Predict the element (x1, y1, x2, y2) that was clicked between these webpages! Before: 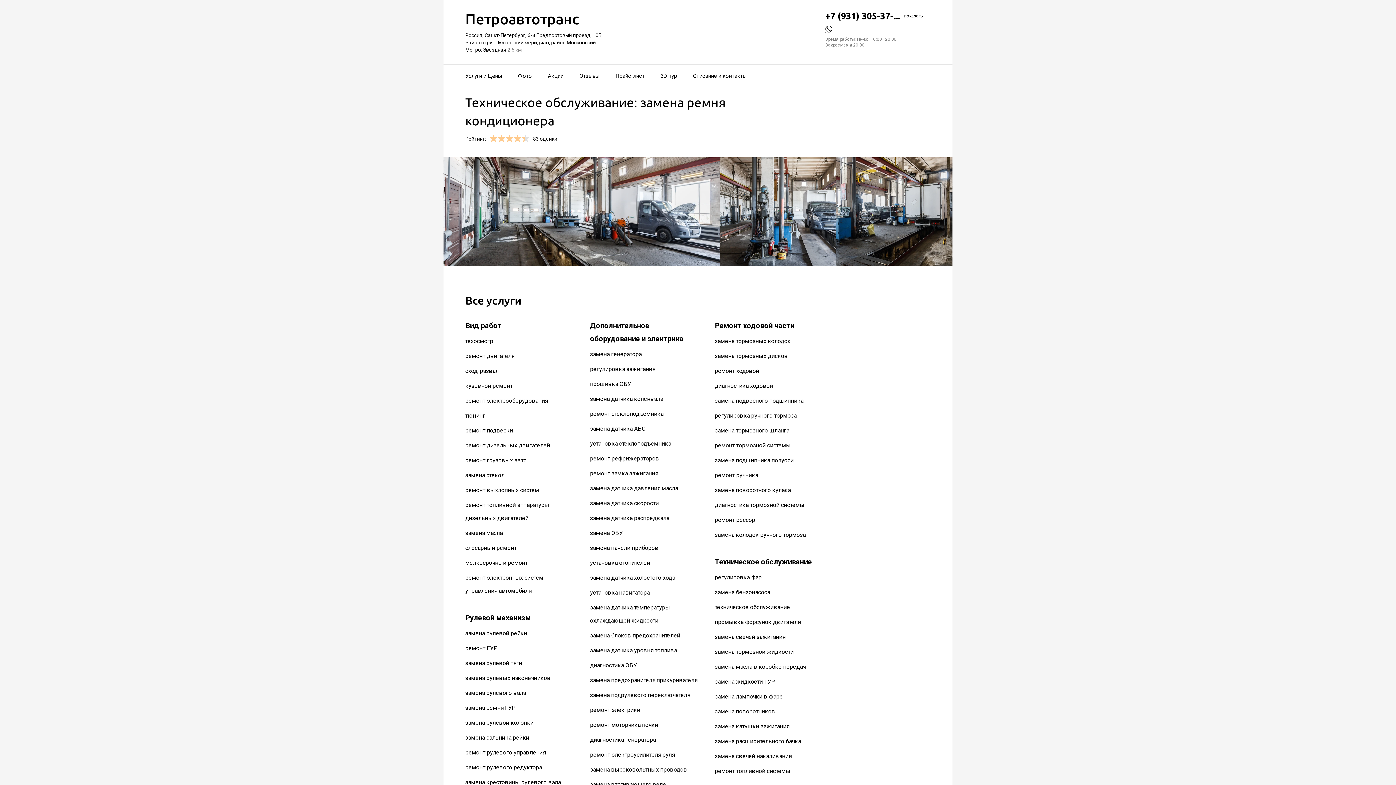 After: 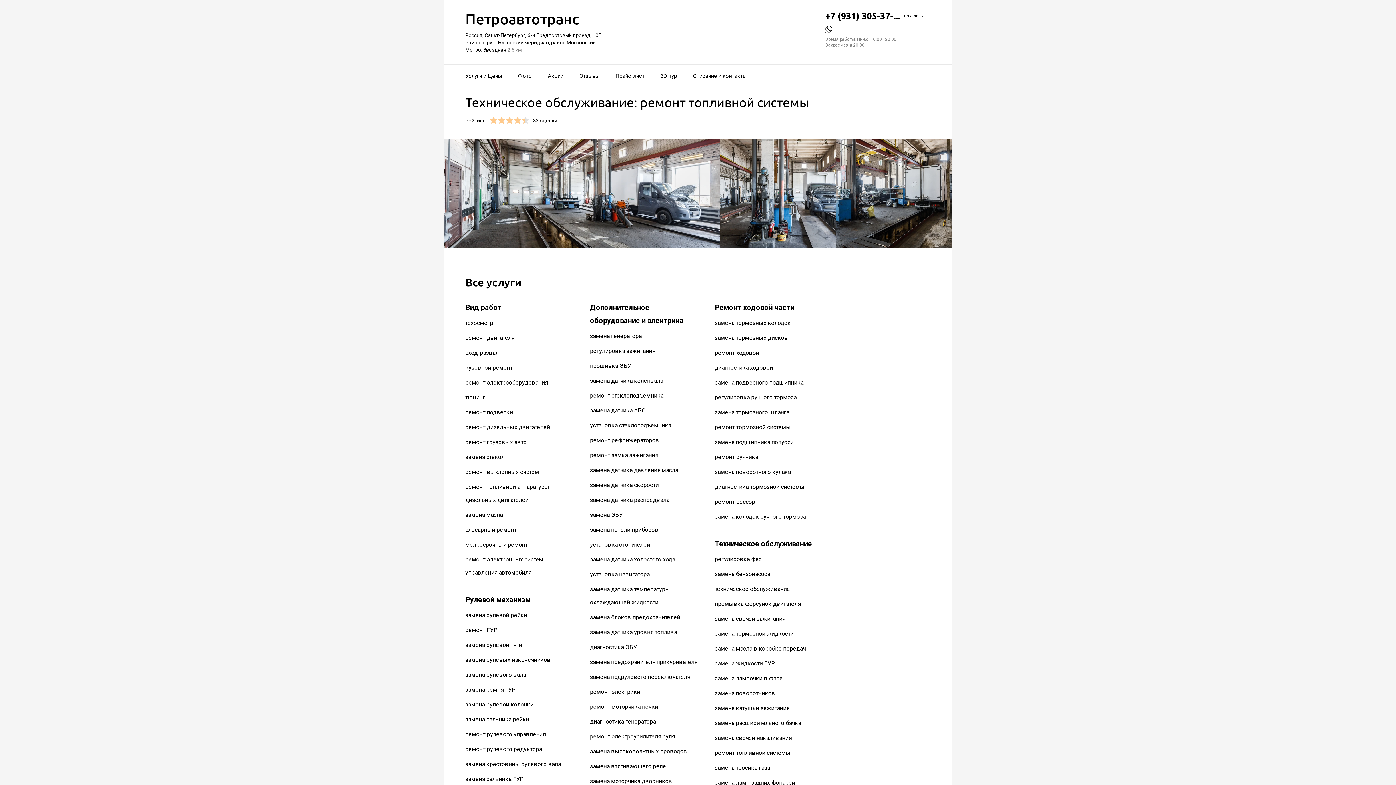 Action: label: ремонт топливной системы bbox: (715, 768, 790, 775)